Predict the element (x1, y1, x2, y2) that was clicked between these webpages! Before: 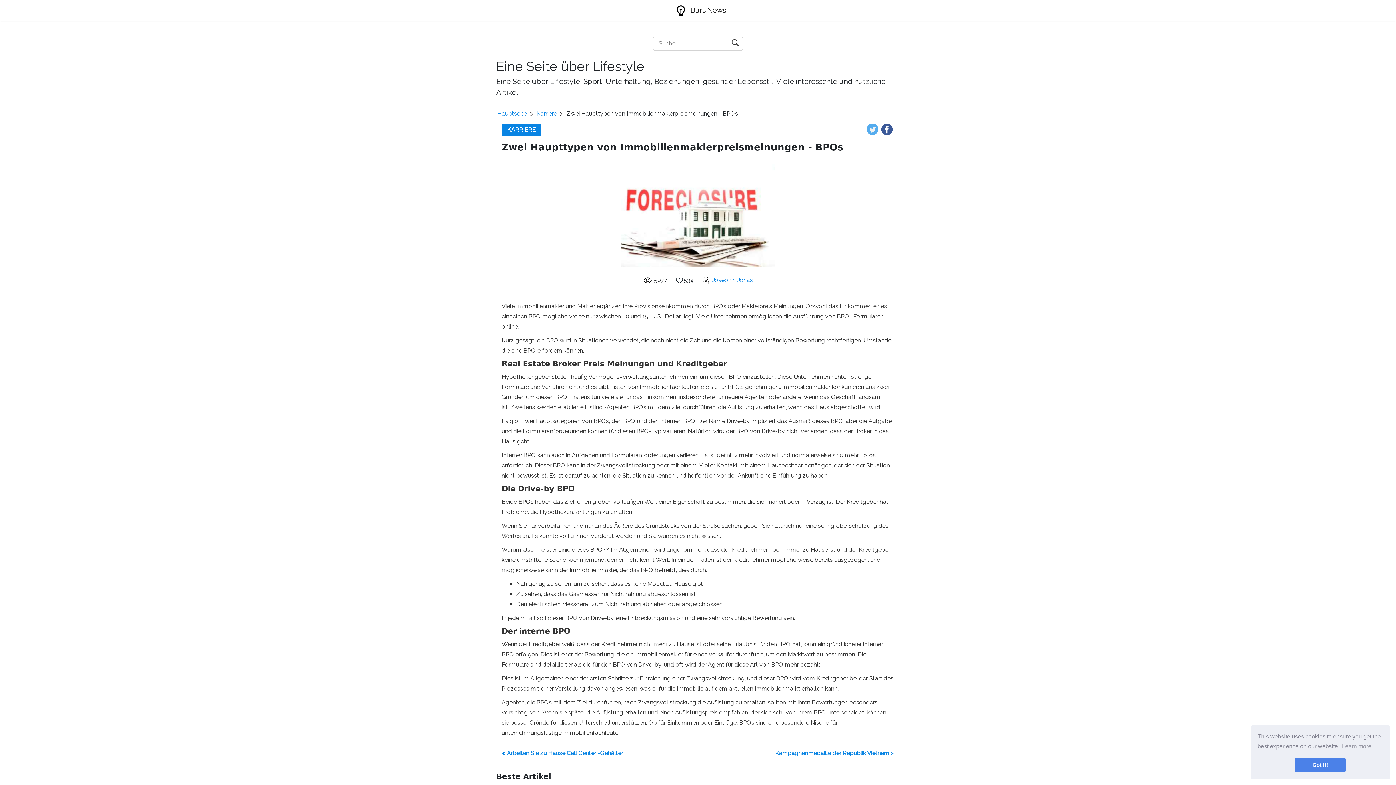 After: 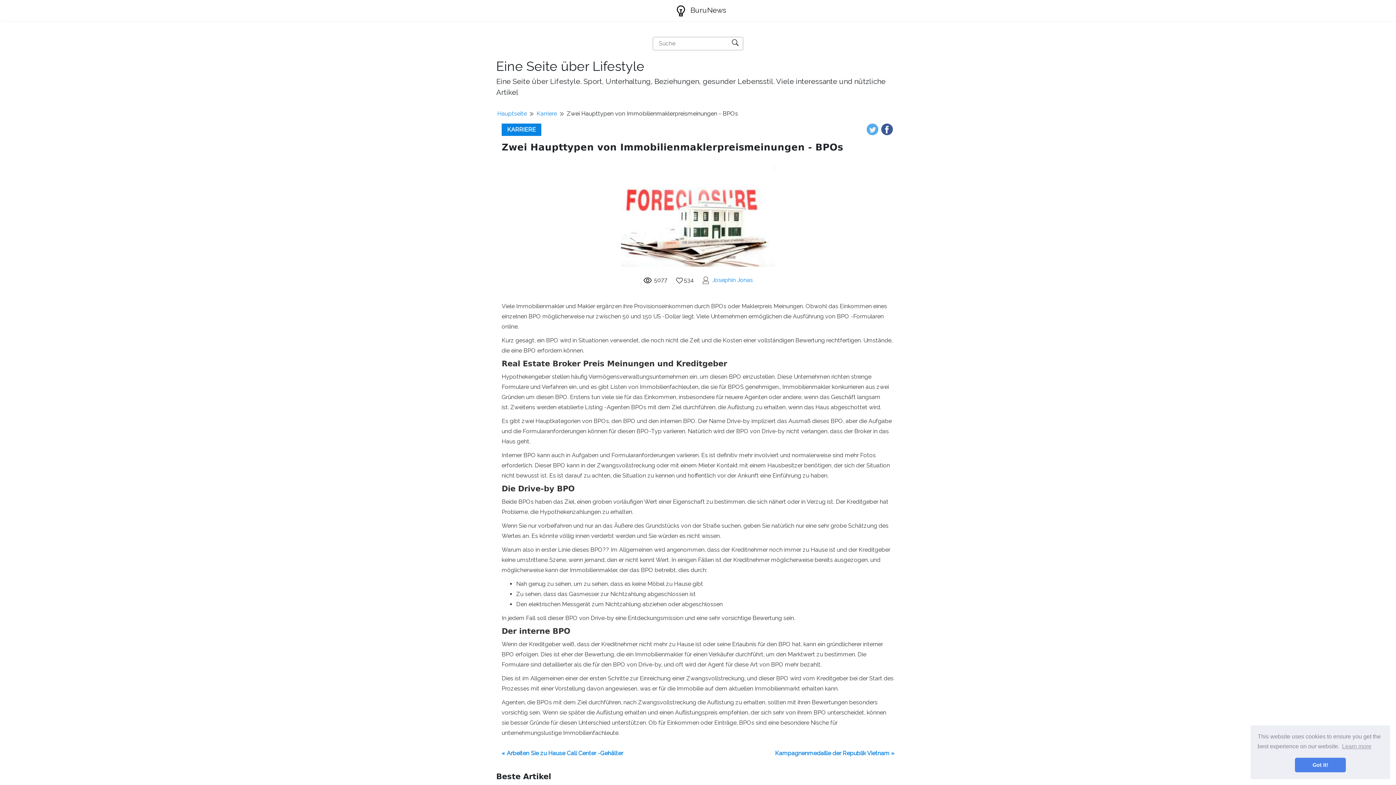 Action: bbox: (881, 125, 893, 132)